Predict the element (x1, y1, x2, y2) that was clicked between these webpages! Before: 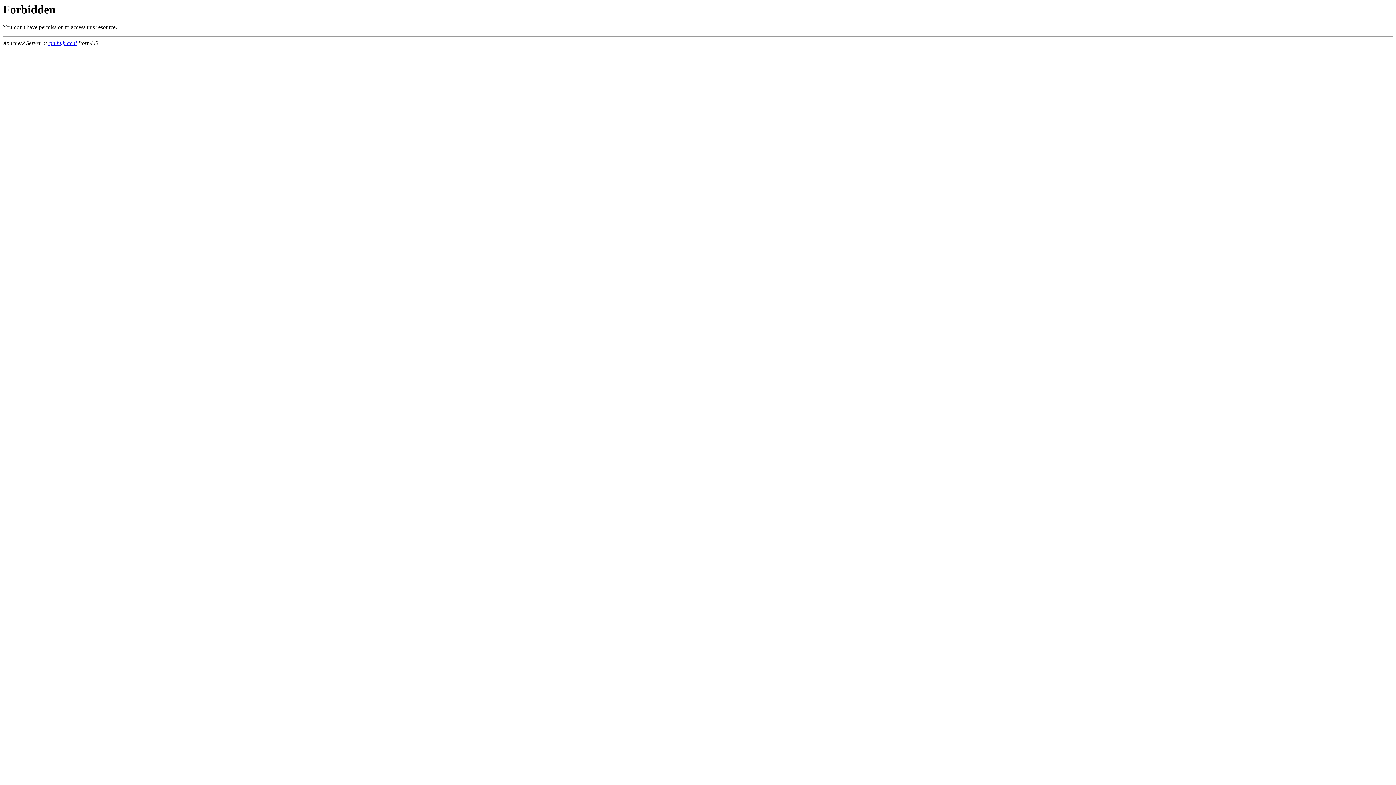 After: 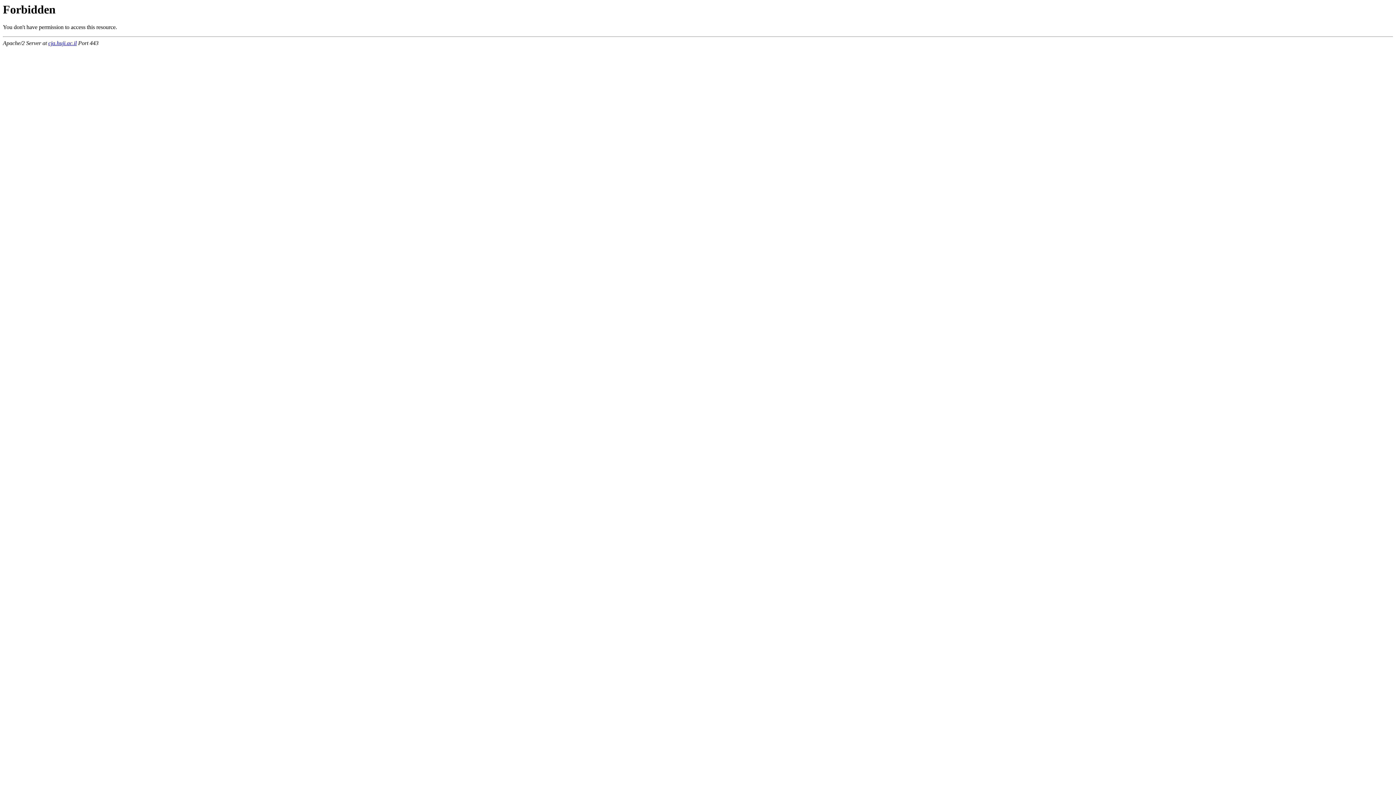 Action: label: cja.huji.ac.il bbox: (48, 40, 76, 46)